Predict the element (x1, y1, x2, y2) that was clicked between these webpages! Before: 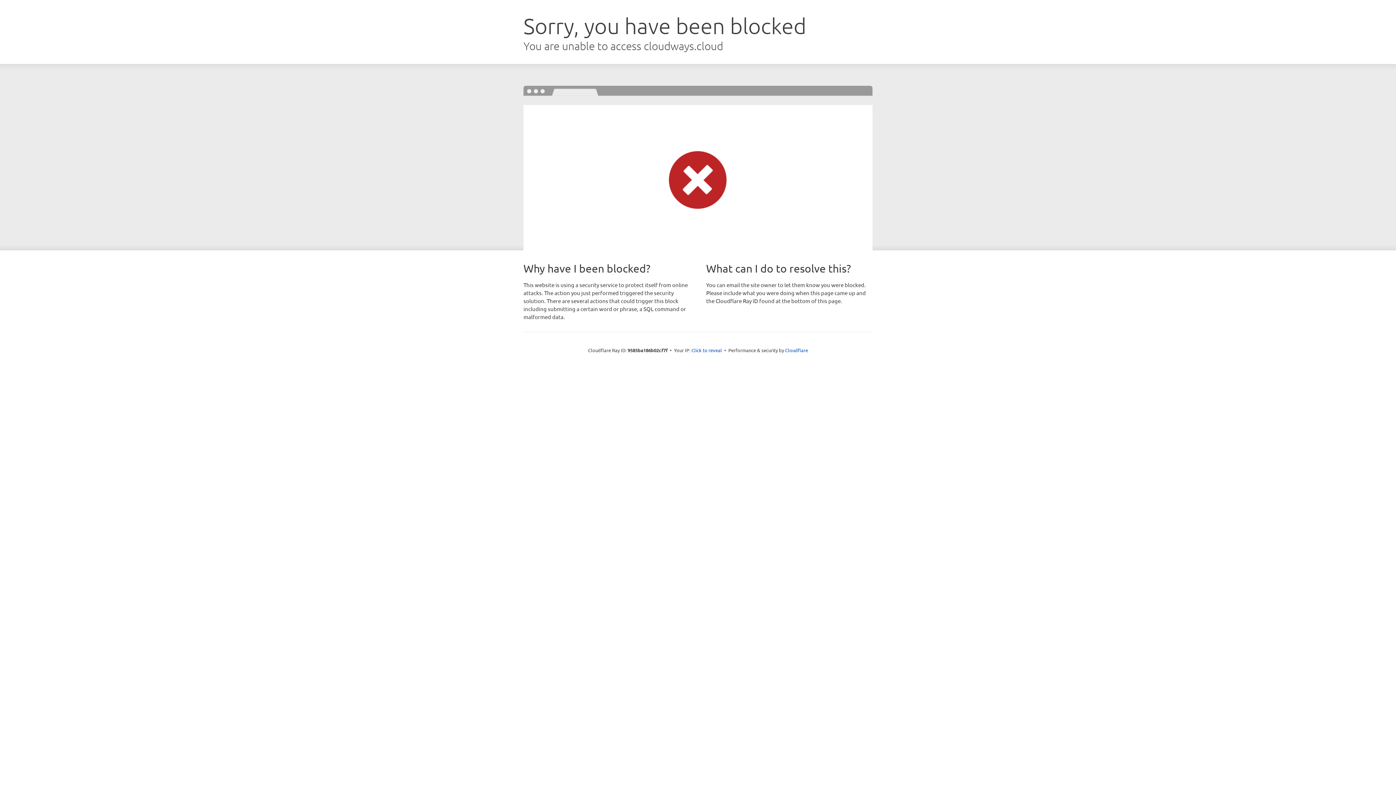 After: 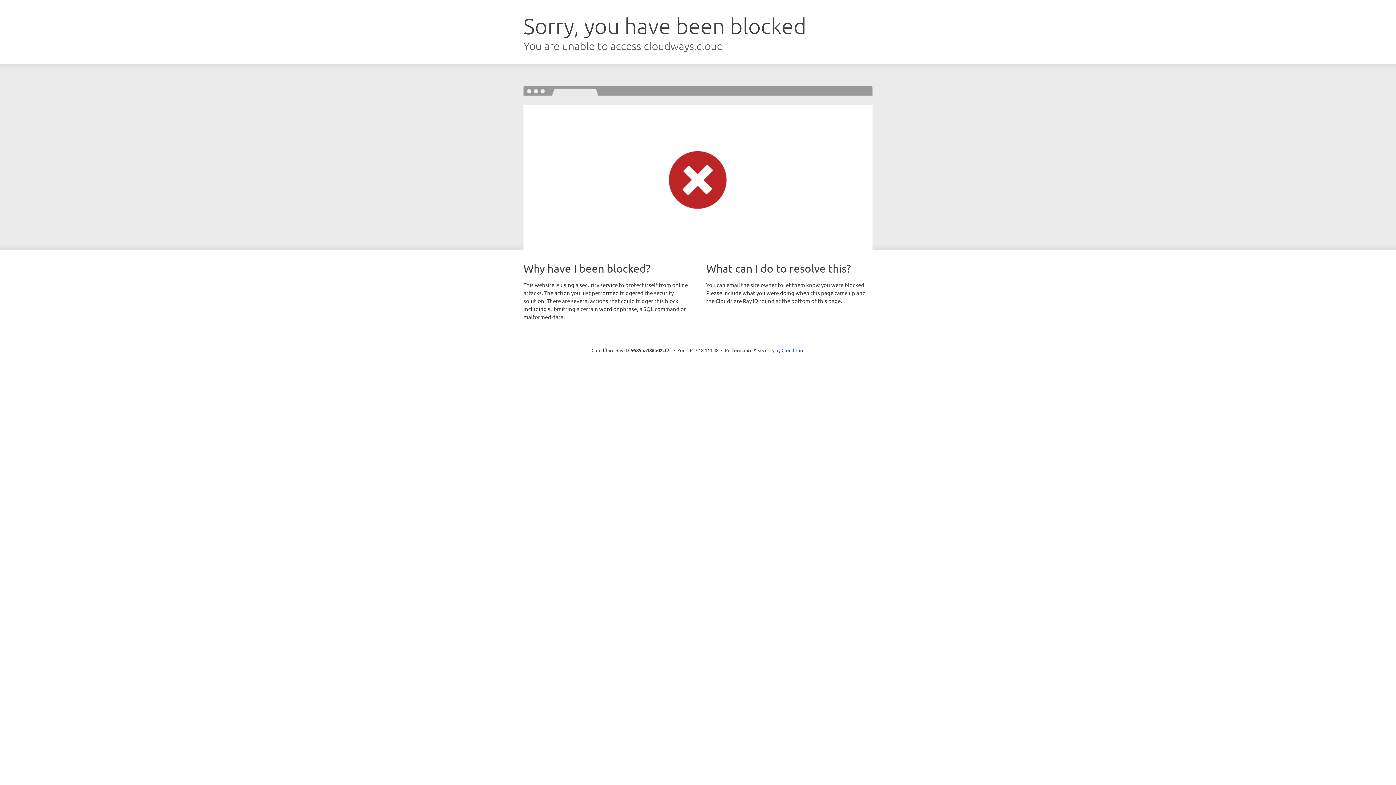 Action: label: Click to reveal bbox: (691, 346, 722, 353)